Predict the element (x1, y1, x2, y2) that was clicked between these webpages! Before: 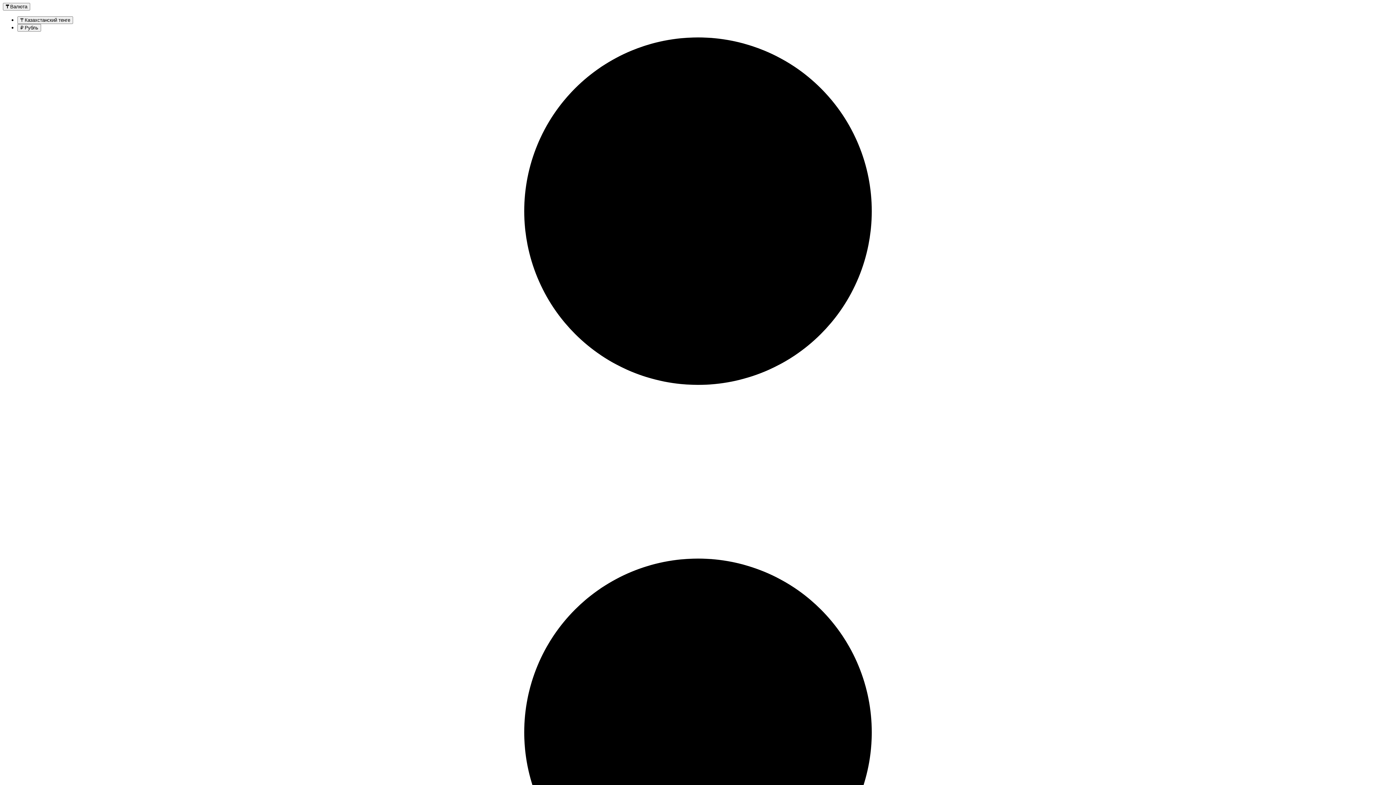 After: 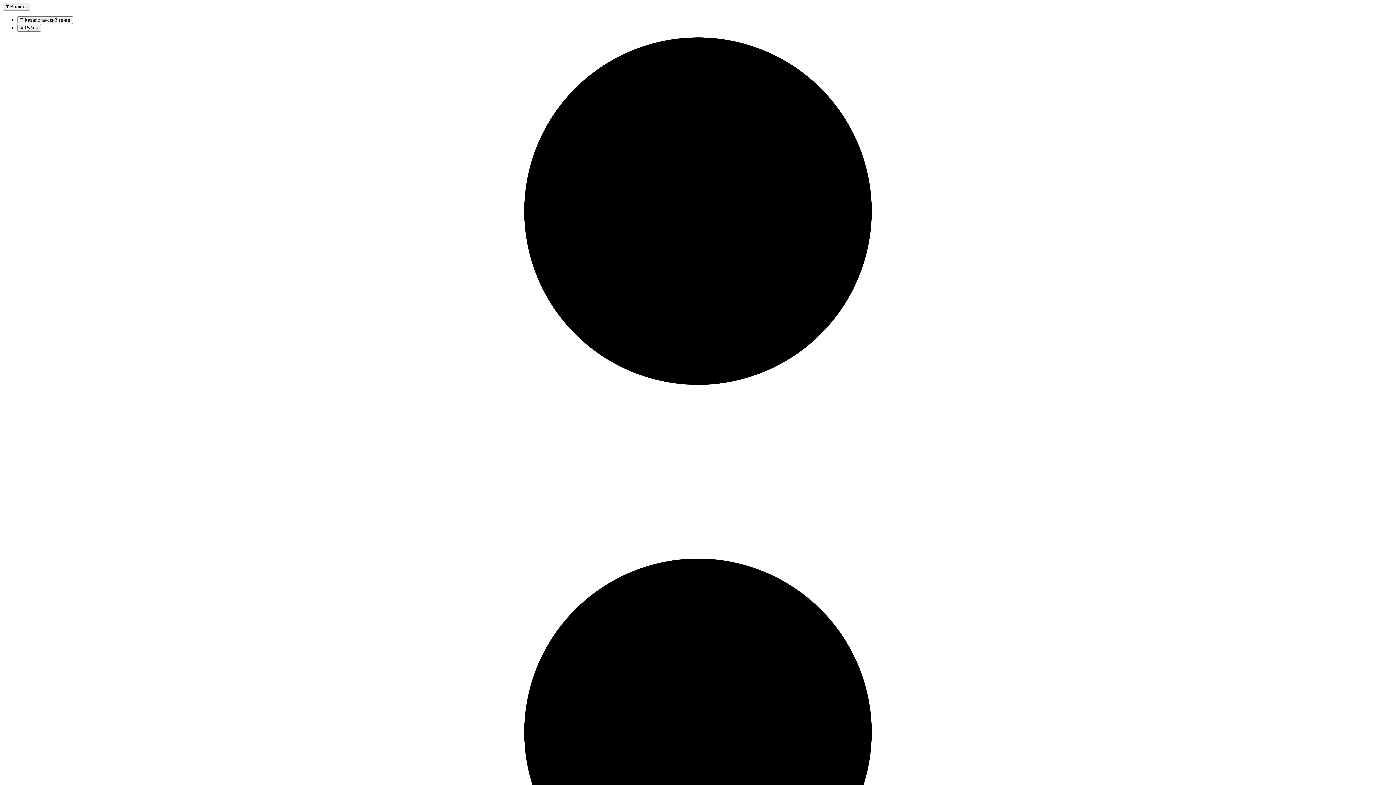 Action: bbox: (2, 2, 30, 10) label: ₸ Валюта